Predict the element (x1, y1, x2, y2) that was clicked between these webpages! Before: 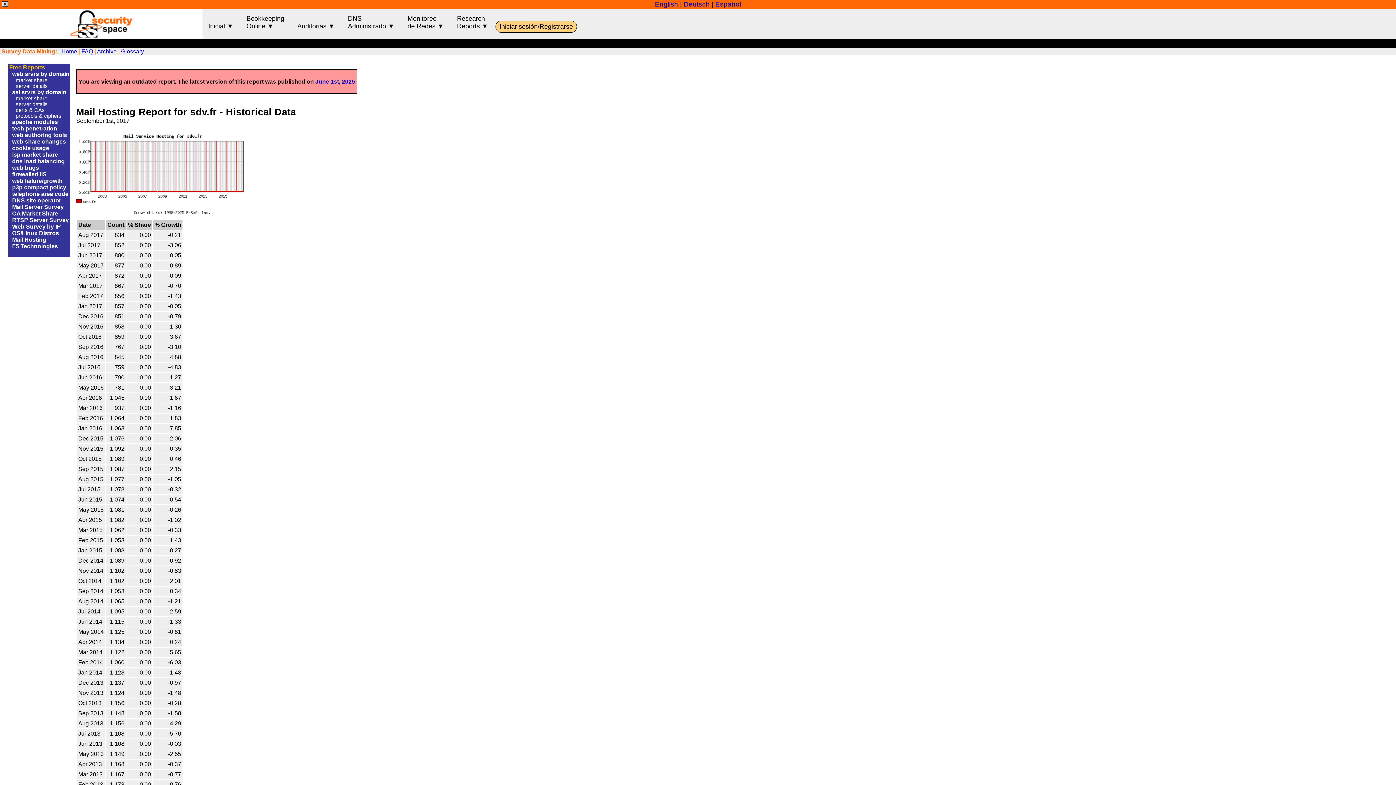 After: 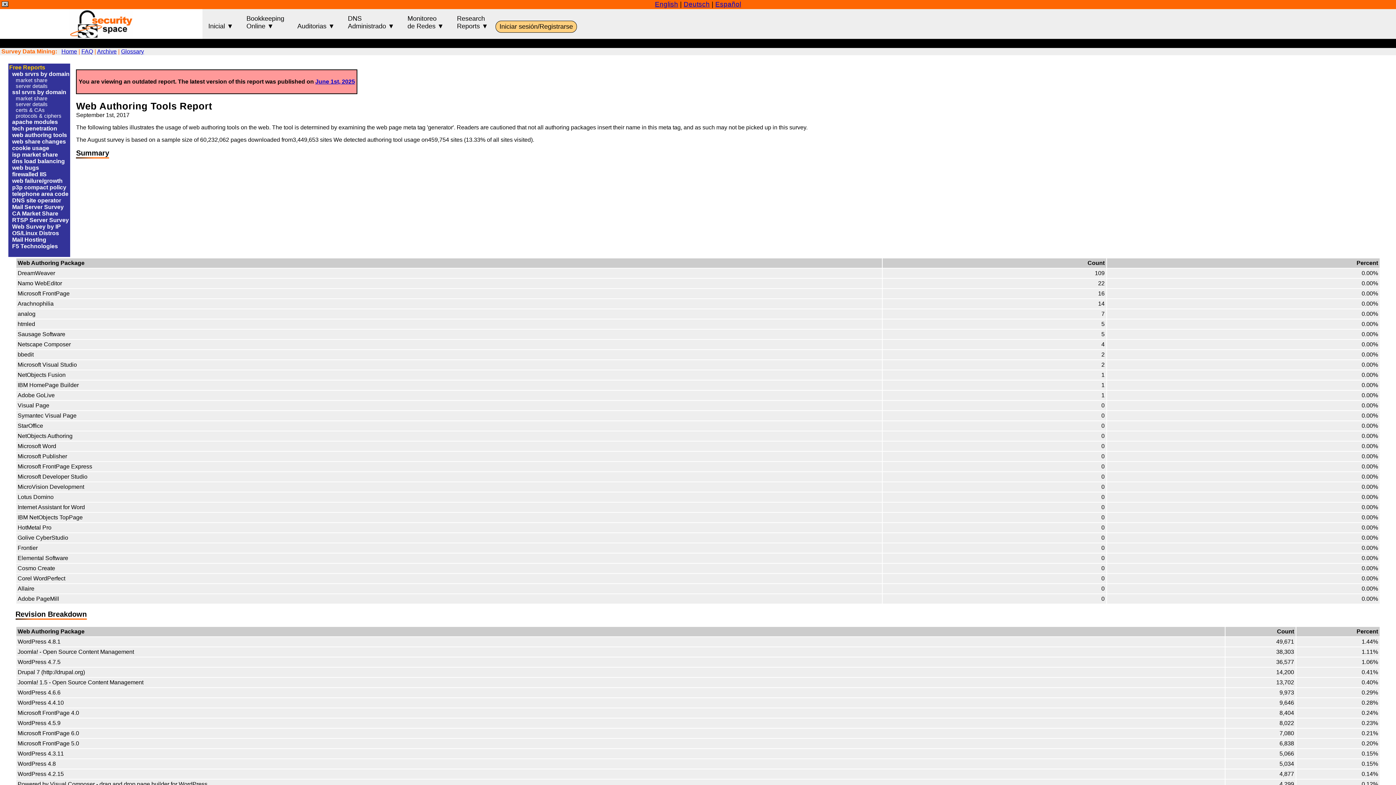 Action: bbox: (12, 132, 67, 138) label: web authoring tools